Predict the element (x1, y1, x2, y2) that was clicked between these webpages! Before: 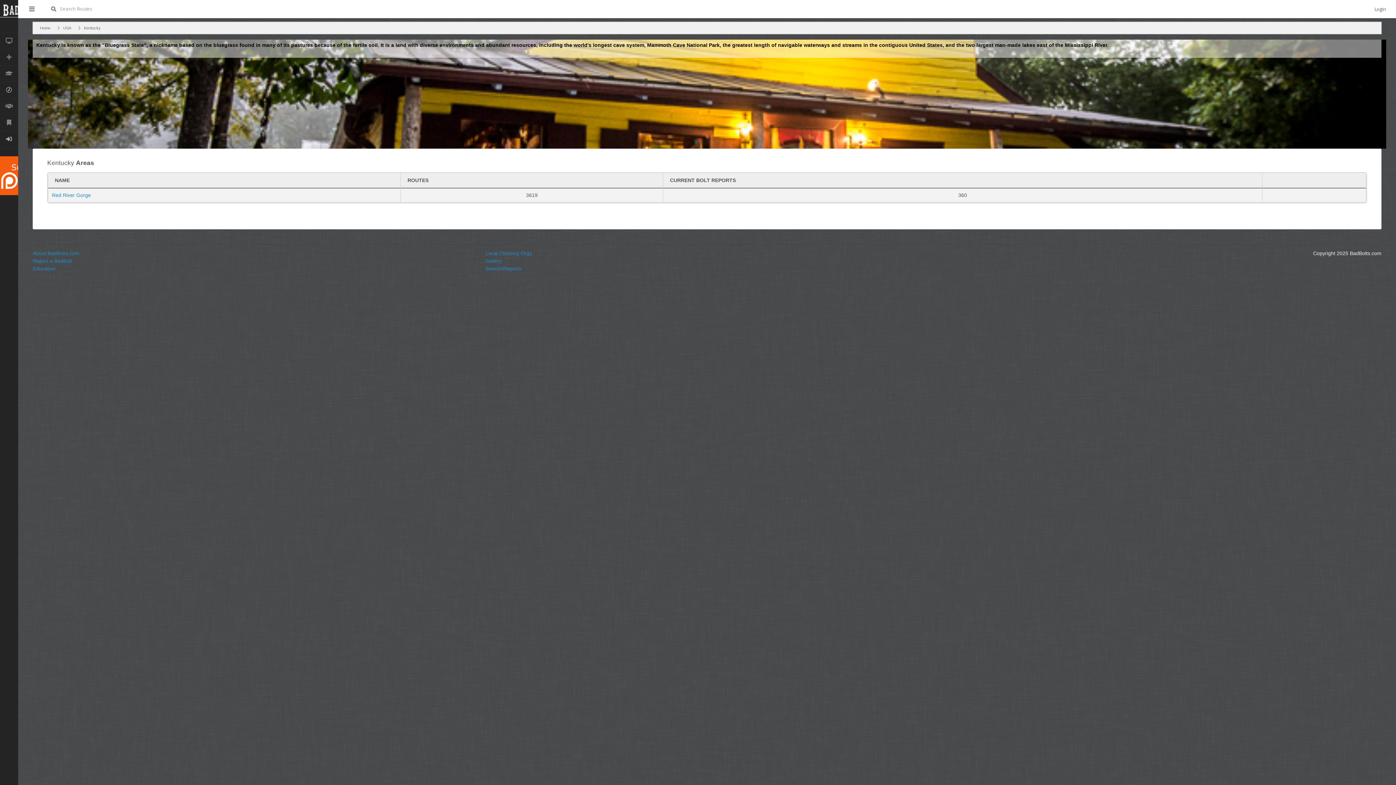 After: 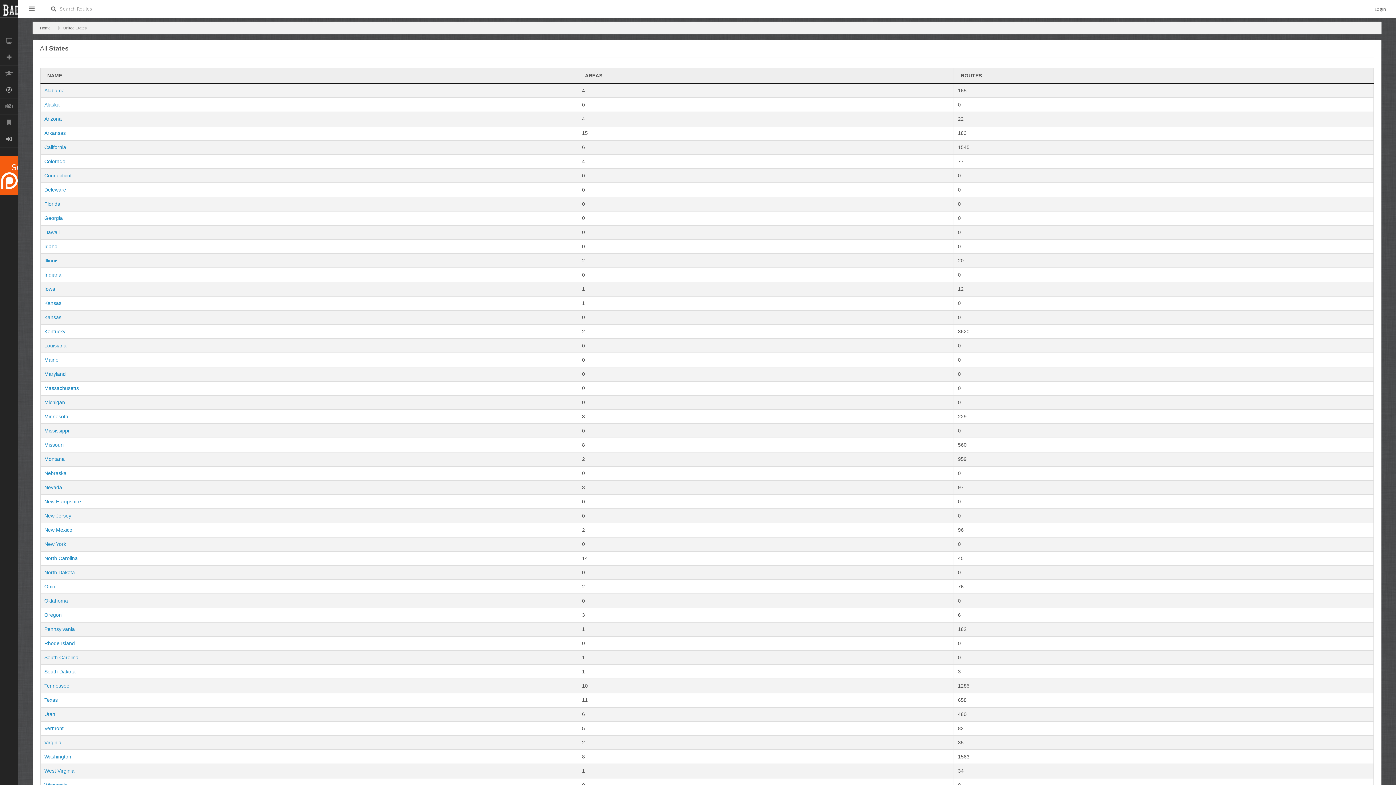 Action: bbox: (63, 25, 71, 30) label: USA